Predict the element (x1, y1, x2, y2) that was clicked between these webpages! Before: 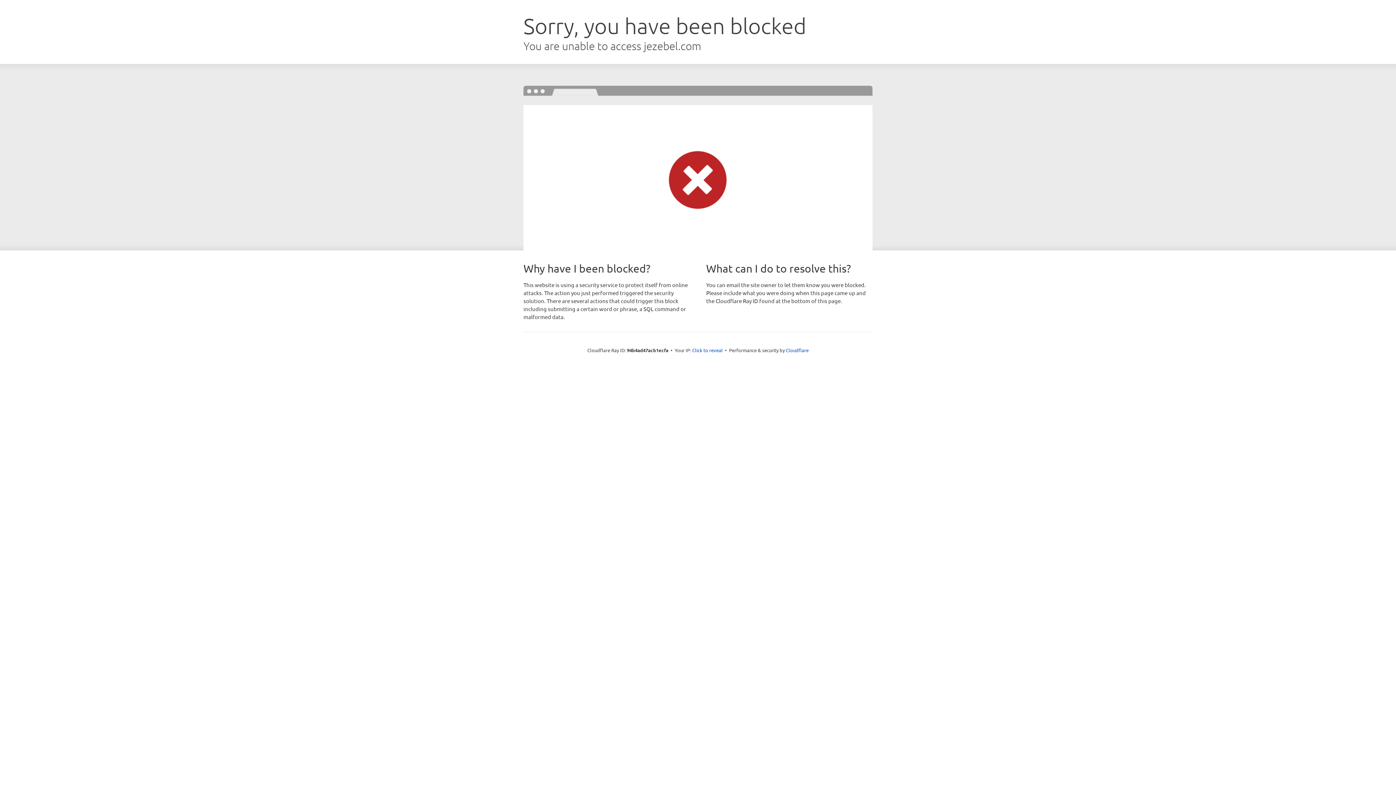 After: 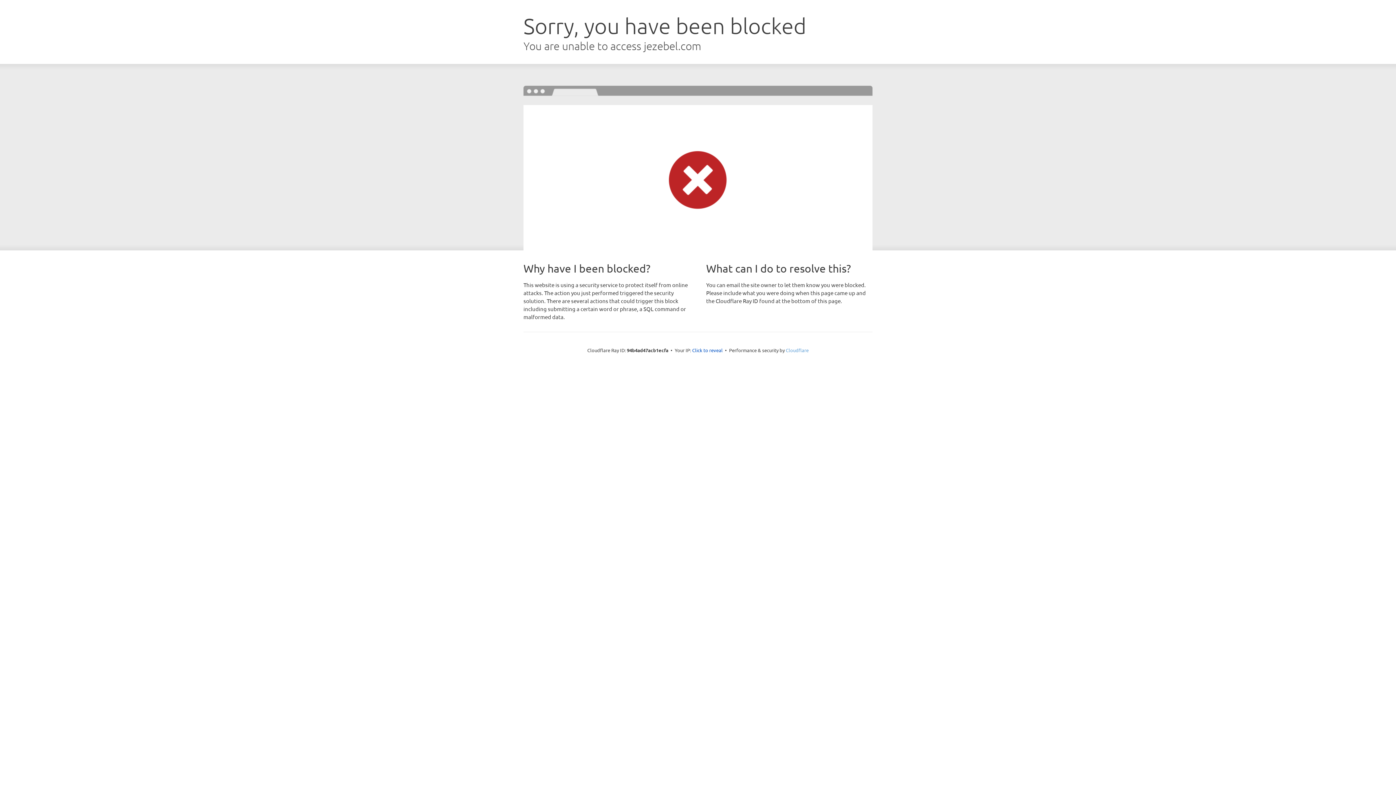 Action: bbox: (786, 347, 808, 353) label: Cloudflare